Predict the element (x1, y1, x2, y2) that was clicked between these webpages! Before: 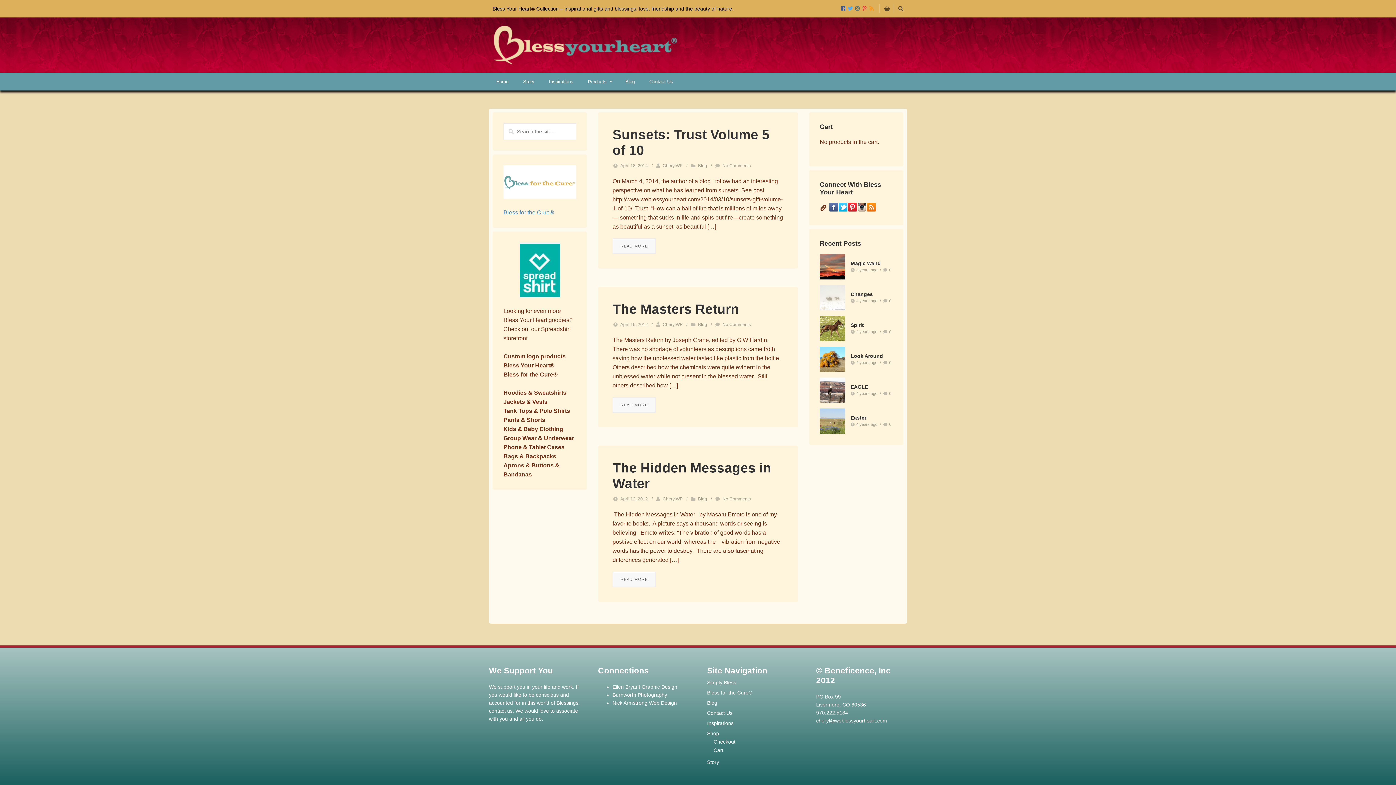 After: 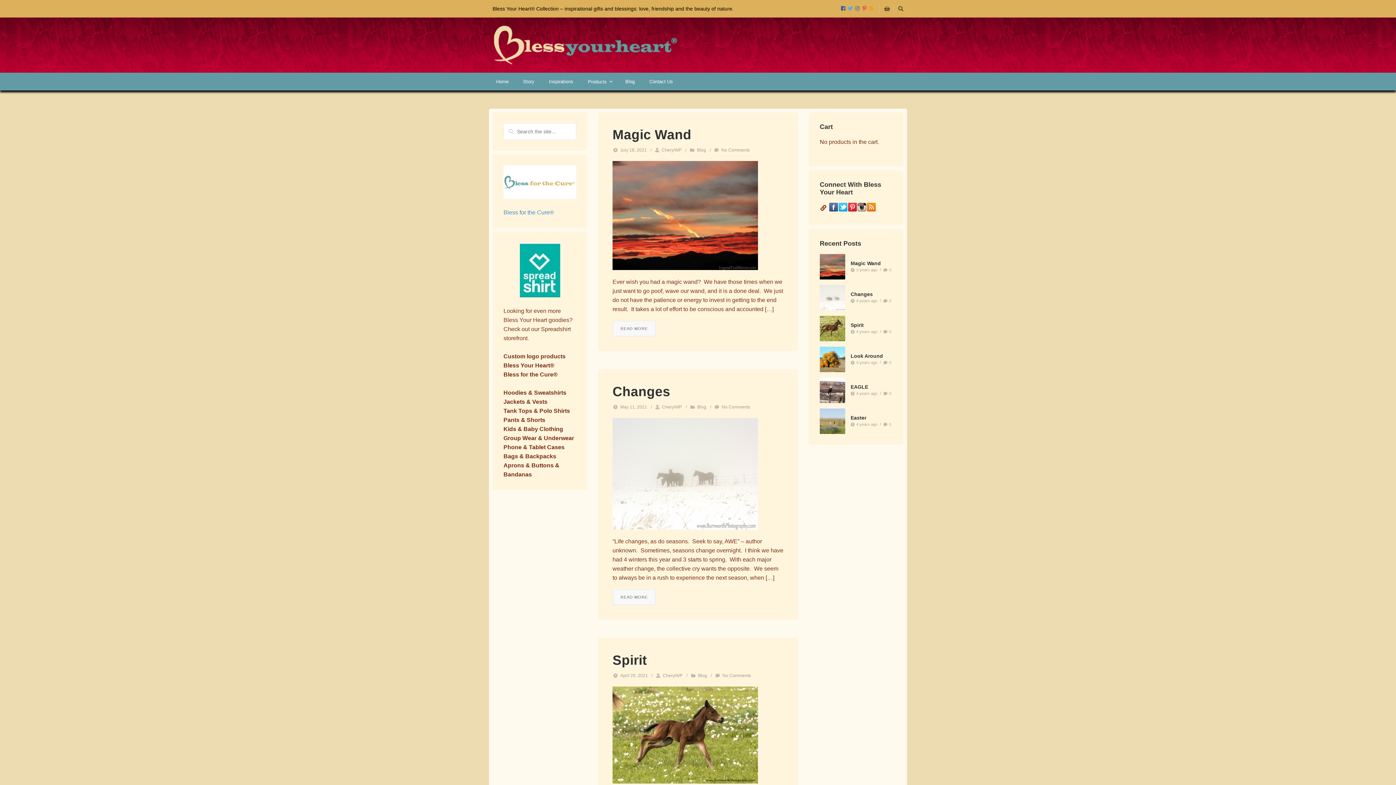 Action: bbox: (618, 72, 642, 90) label: Blog